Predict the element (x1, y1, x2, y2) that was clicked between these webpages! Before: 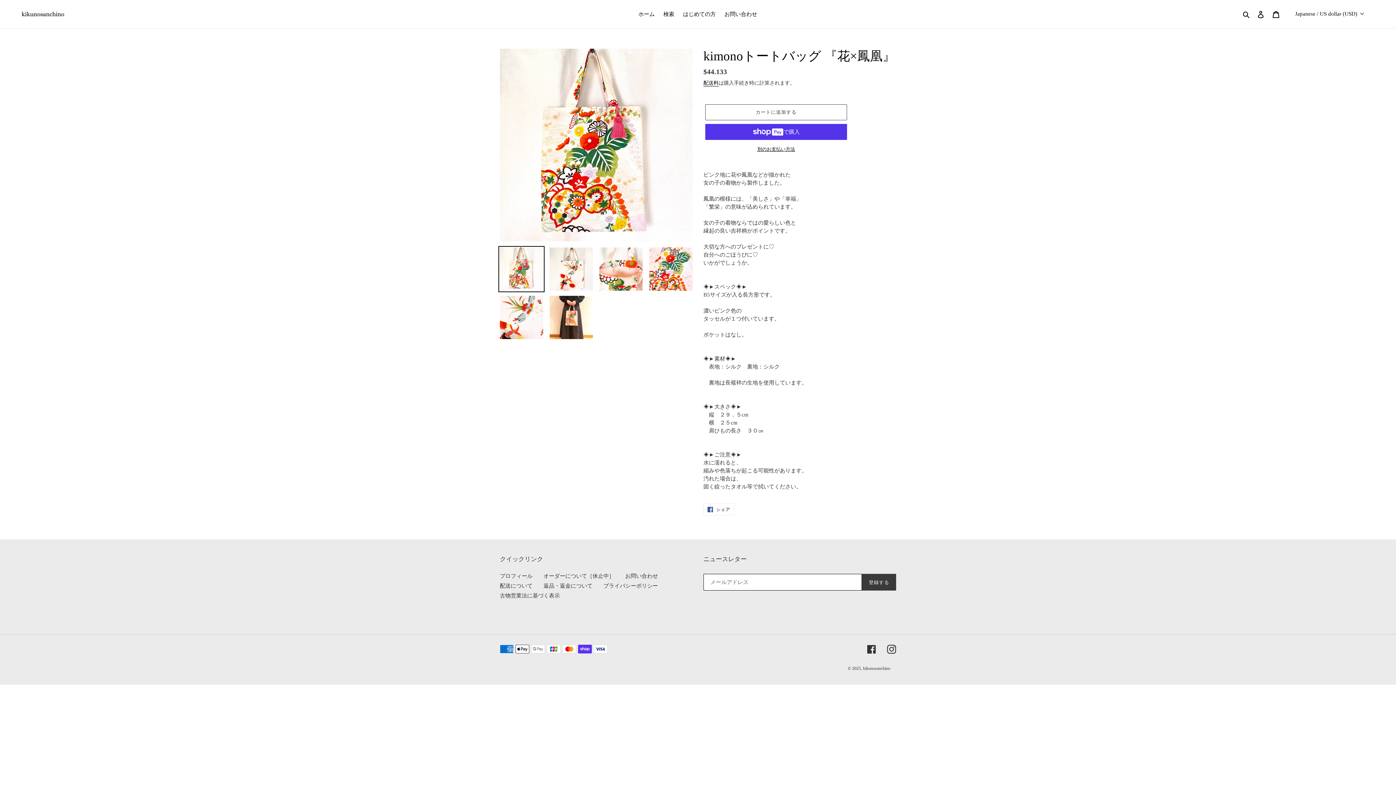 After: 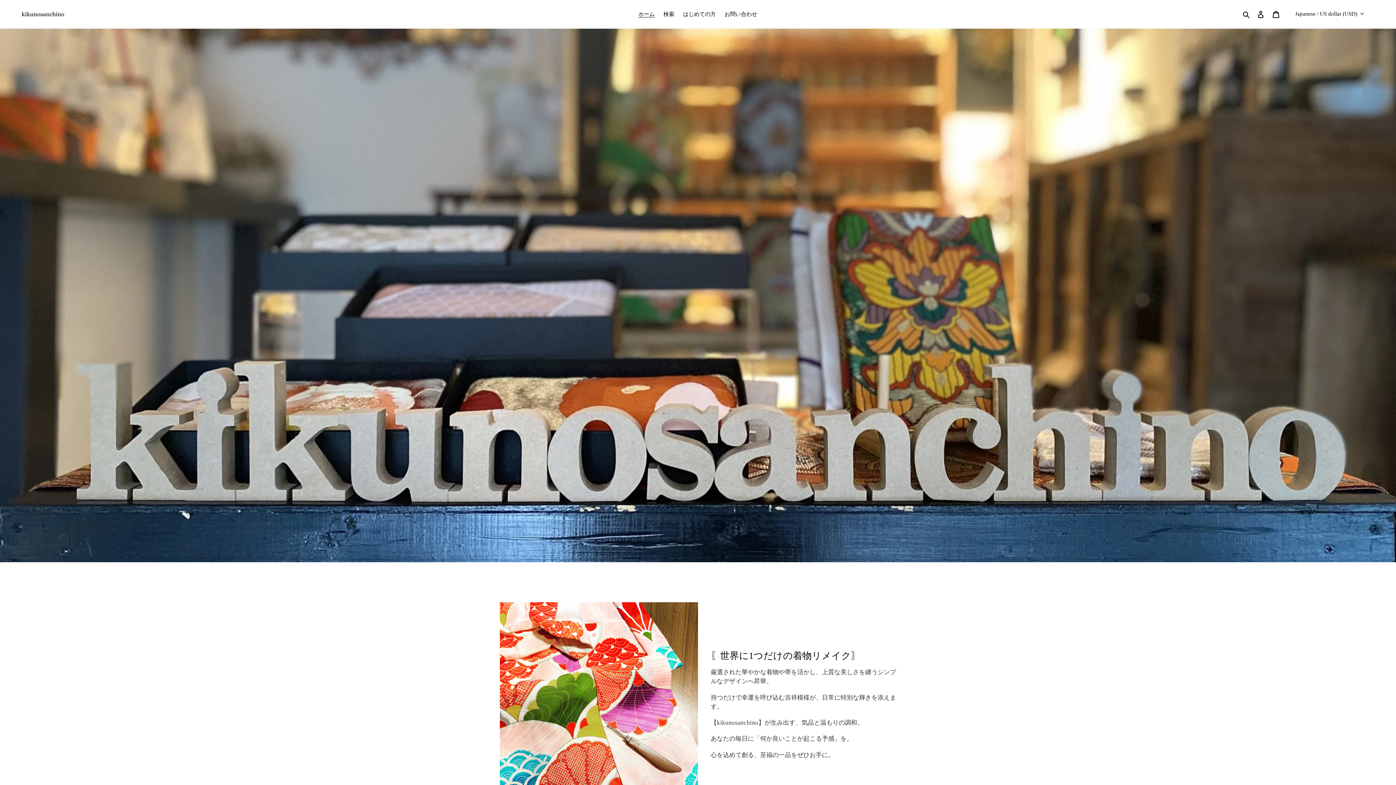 Action: bbox: (20, 10, 358, 17)